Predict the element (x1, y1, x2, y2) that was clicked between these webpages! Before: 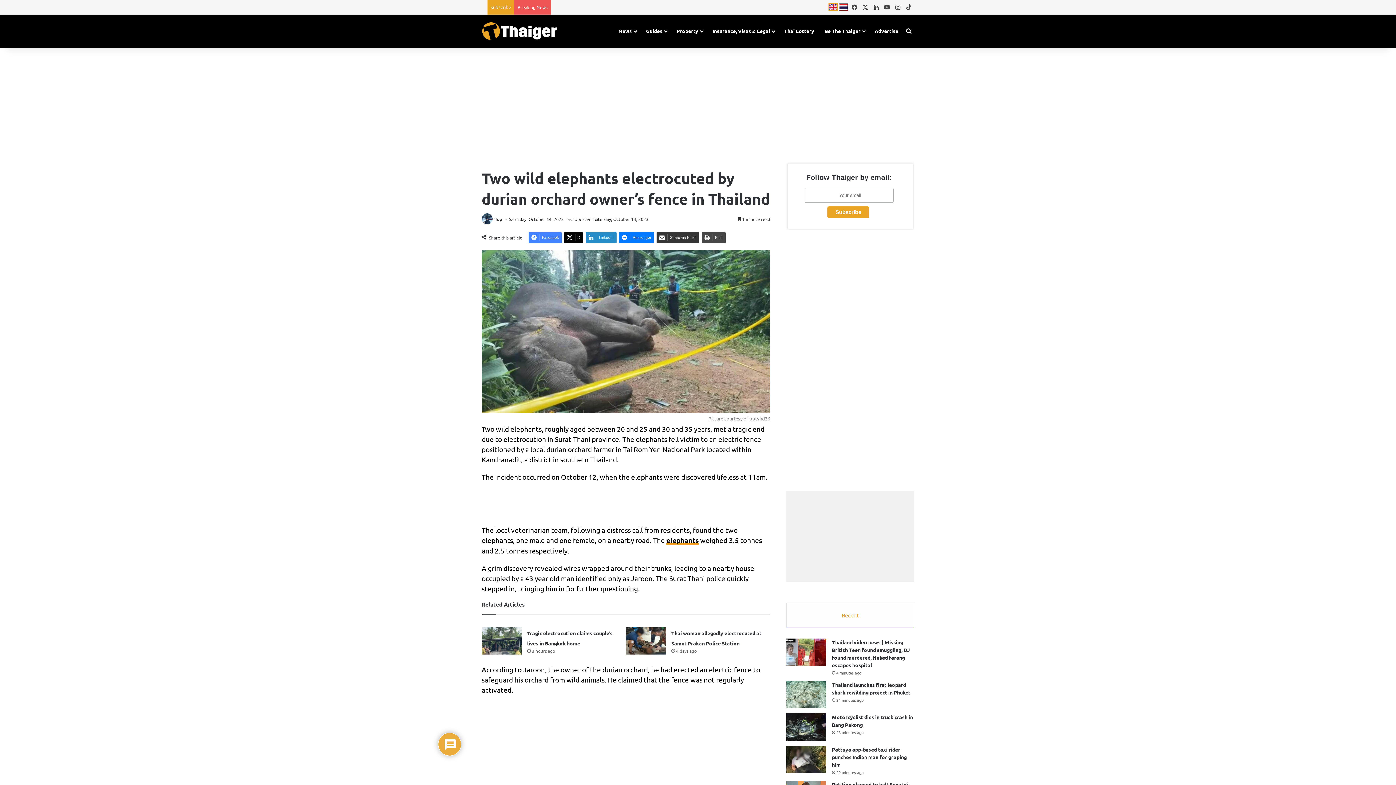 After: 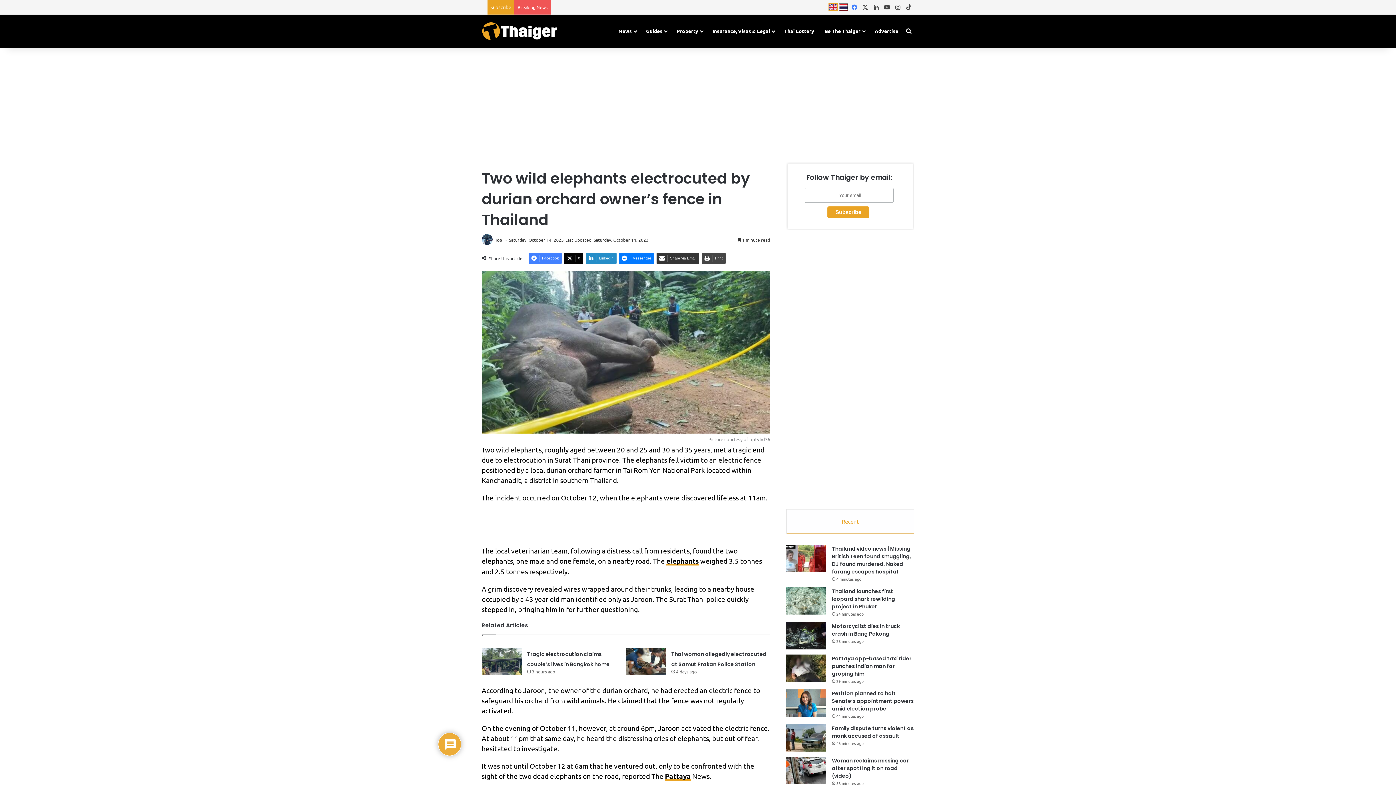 Action: label: Facebook bbox: (849, 0, 860, 14)